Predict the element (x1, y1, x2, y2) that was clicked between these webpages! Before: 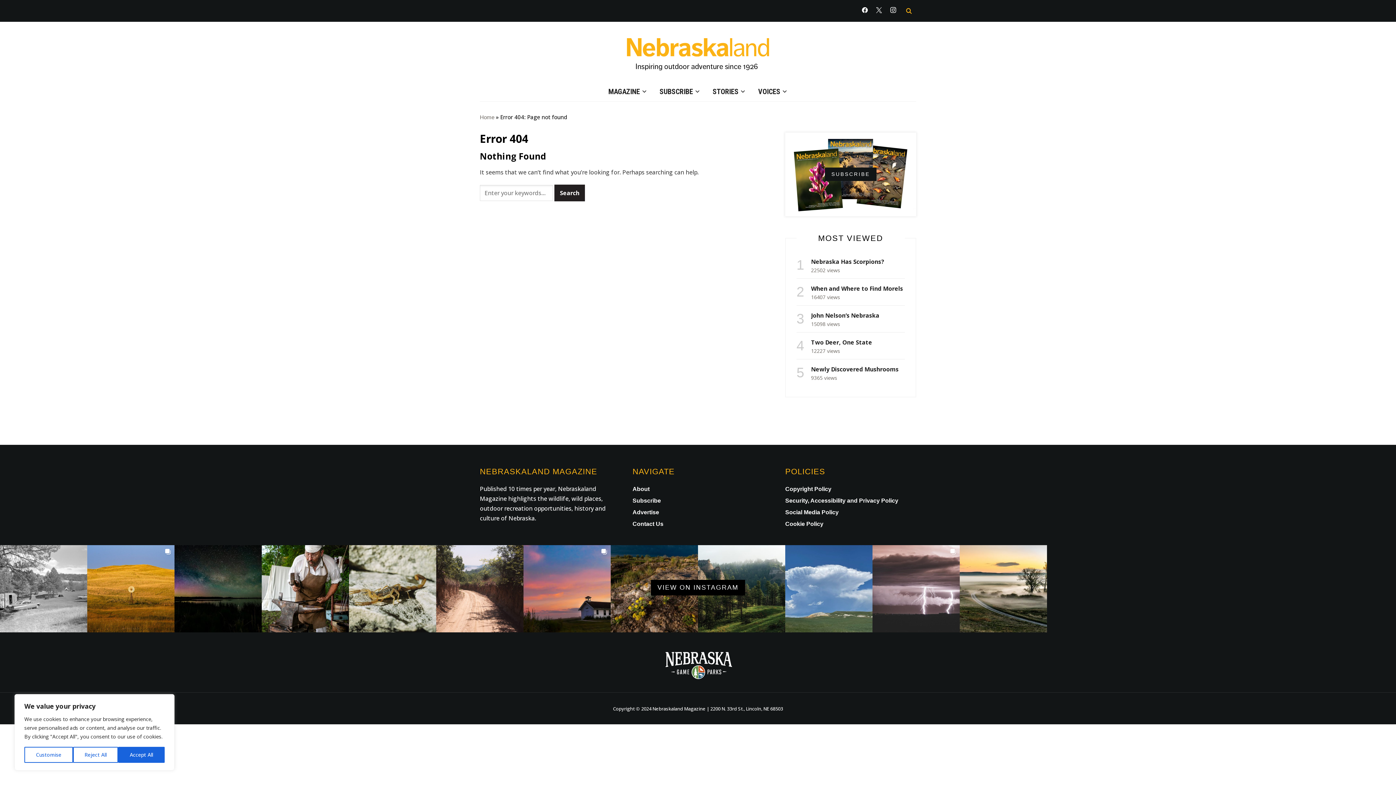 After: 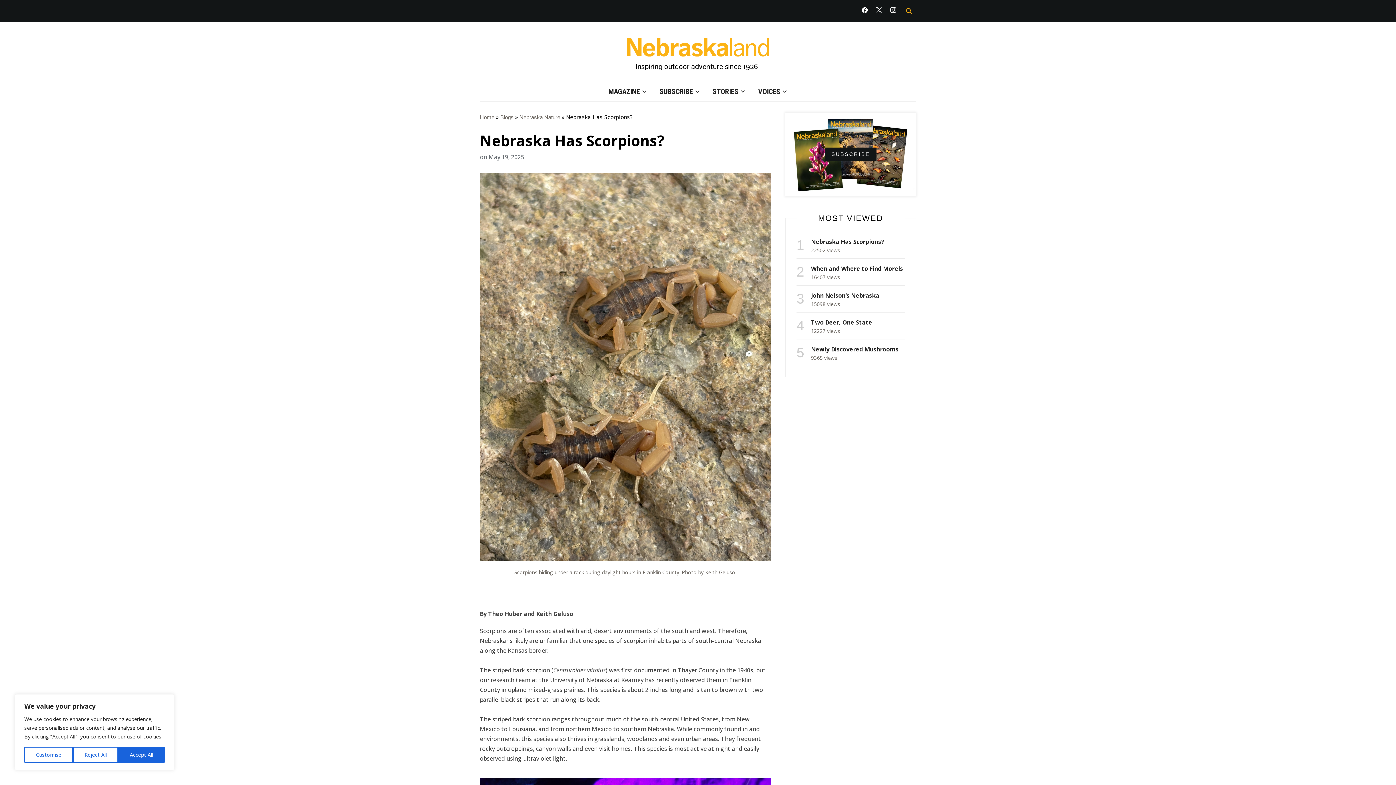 Action: label: Nebraska Has Scorpions? bbox: (811, 257, 884, 265)